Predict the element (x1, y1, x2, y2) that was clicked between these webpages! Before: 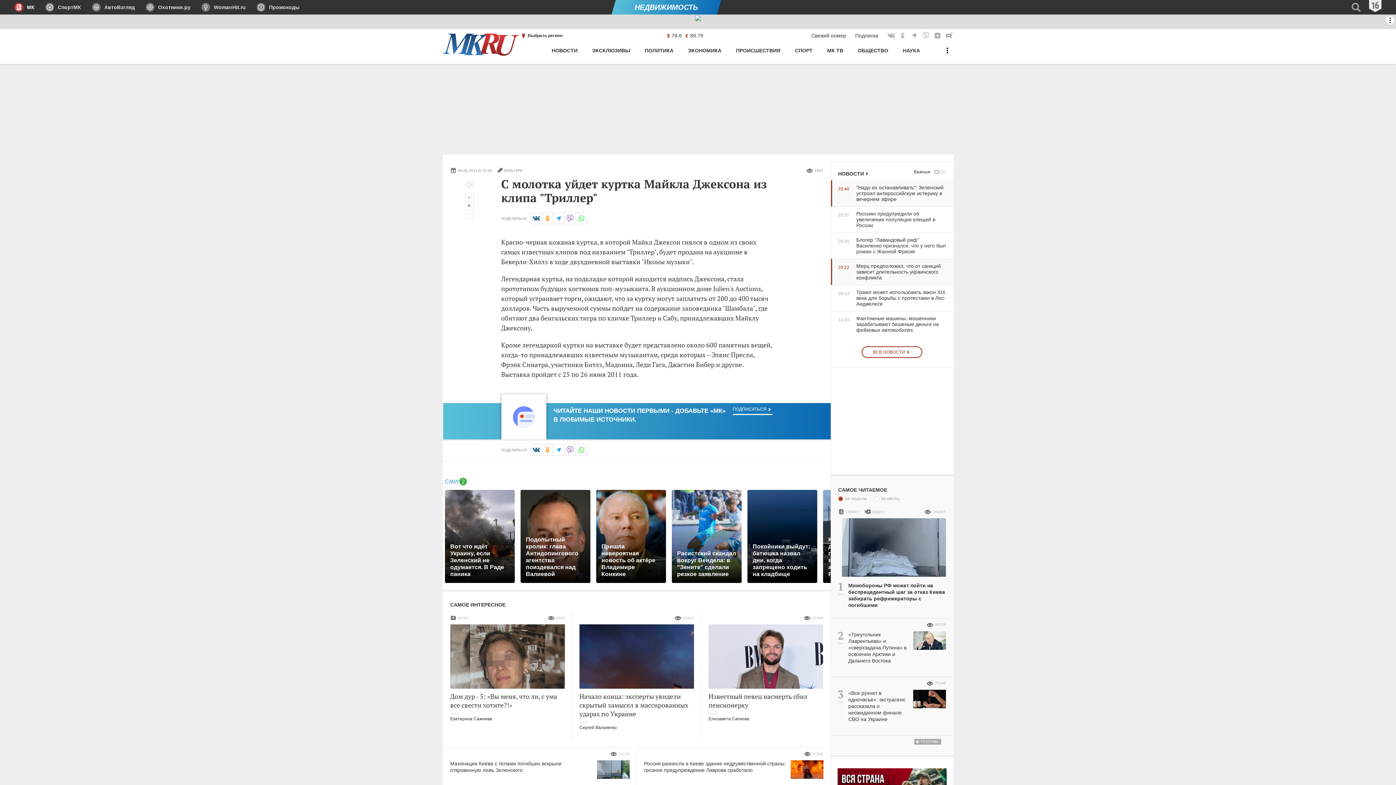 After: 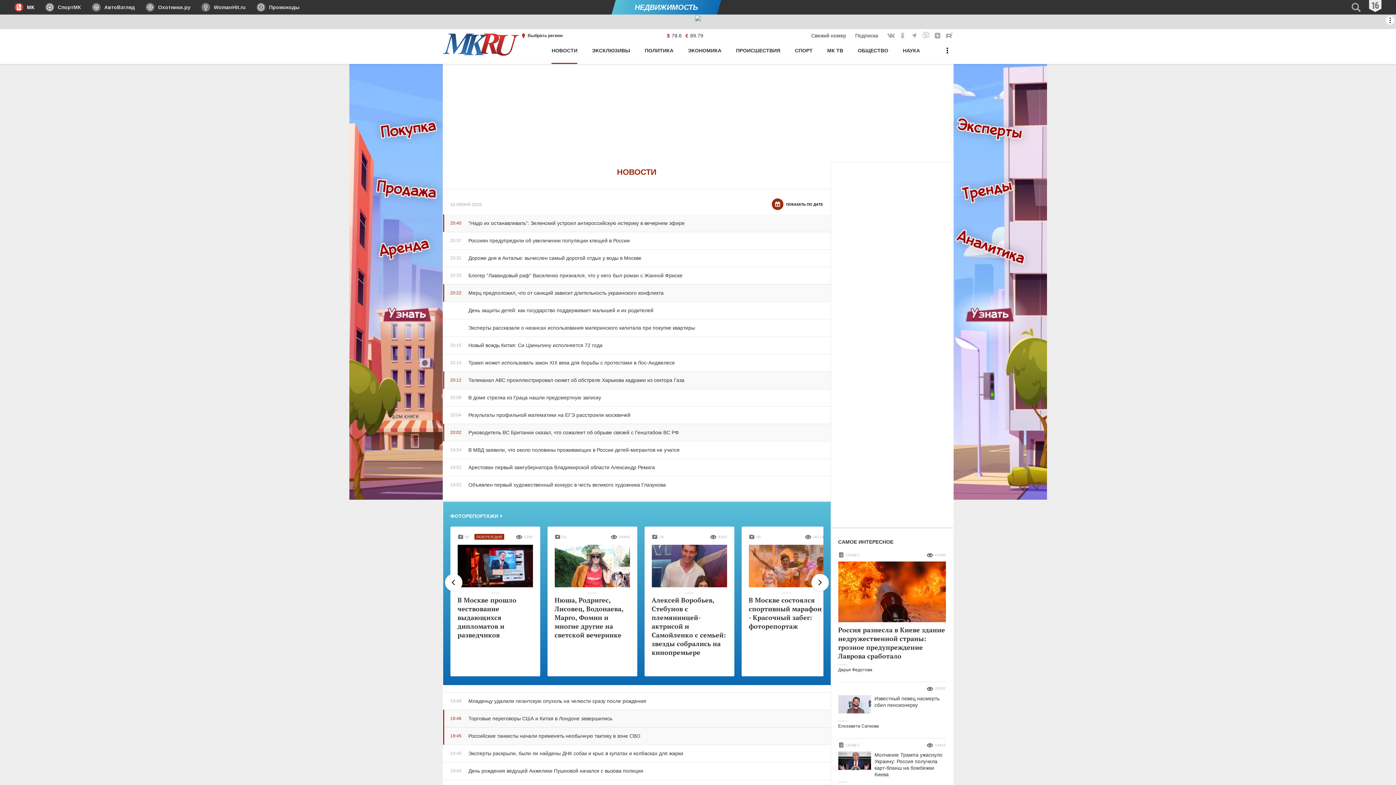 Action: label: НОВОСТИ bbox: (551, 44, 577, 64)